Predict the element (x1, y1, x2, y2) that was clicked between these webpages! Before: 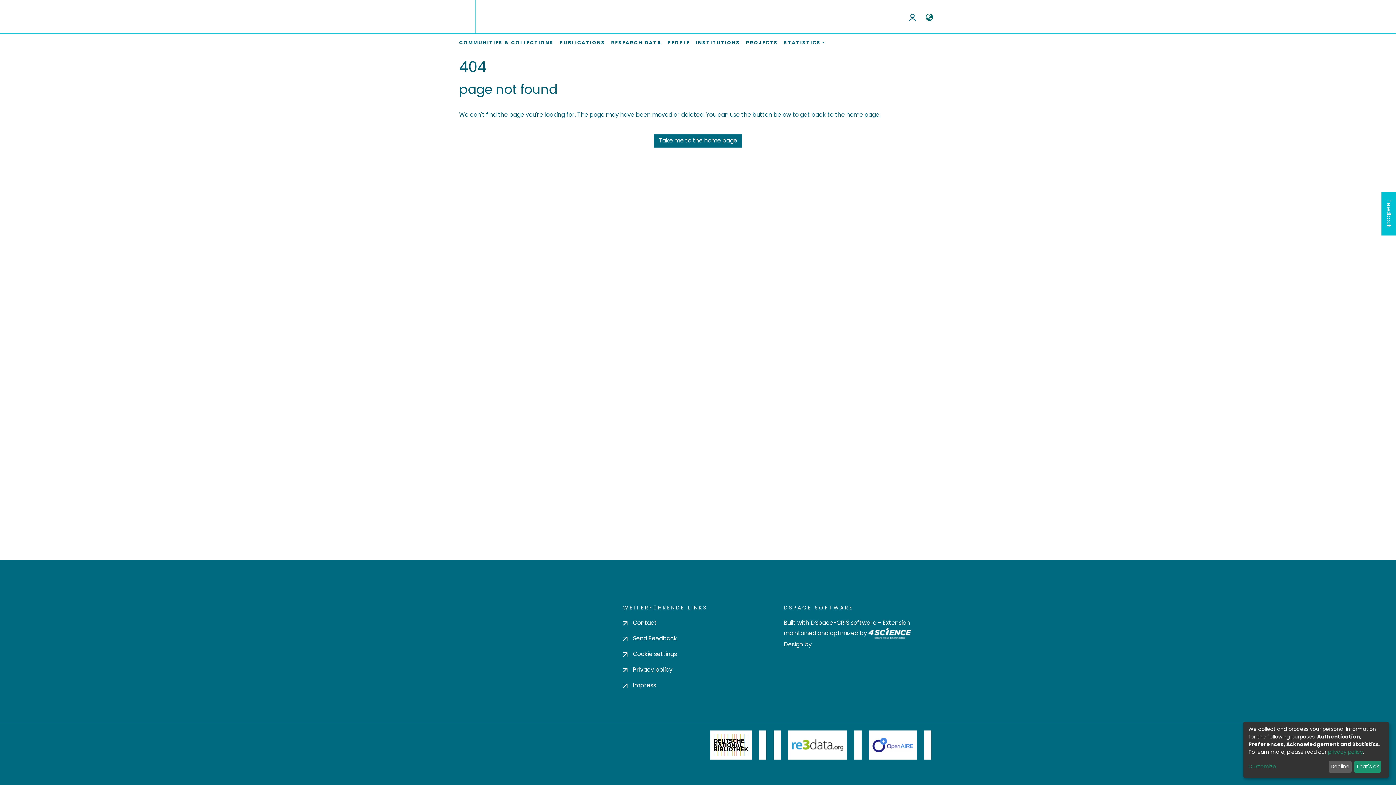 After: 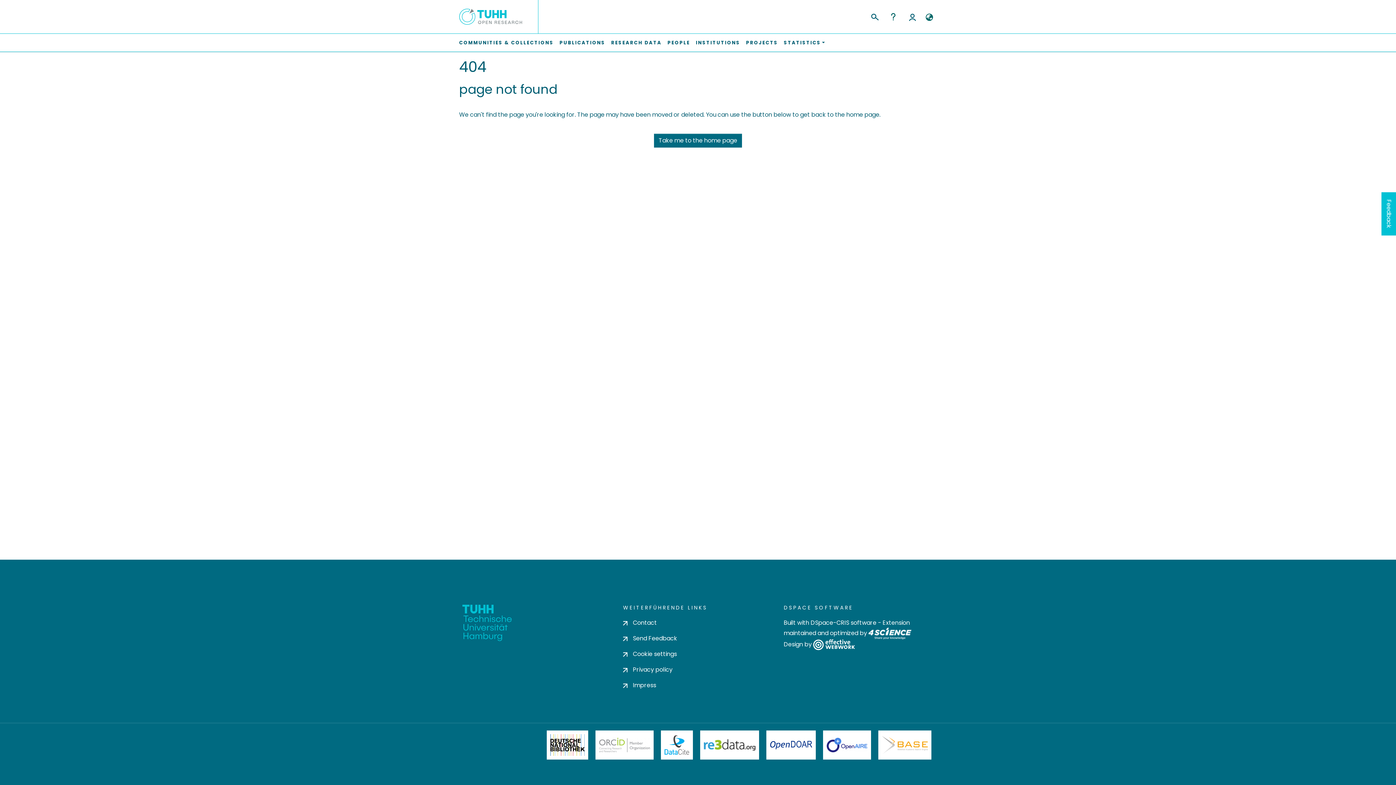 Action: label: That's ok bbox: (1354, 761, 1381, 773)